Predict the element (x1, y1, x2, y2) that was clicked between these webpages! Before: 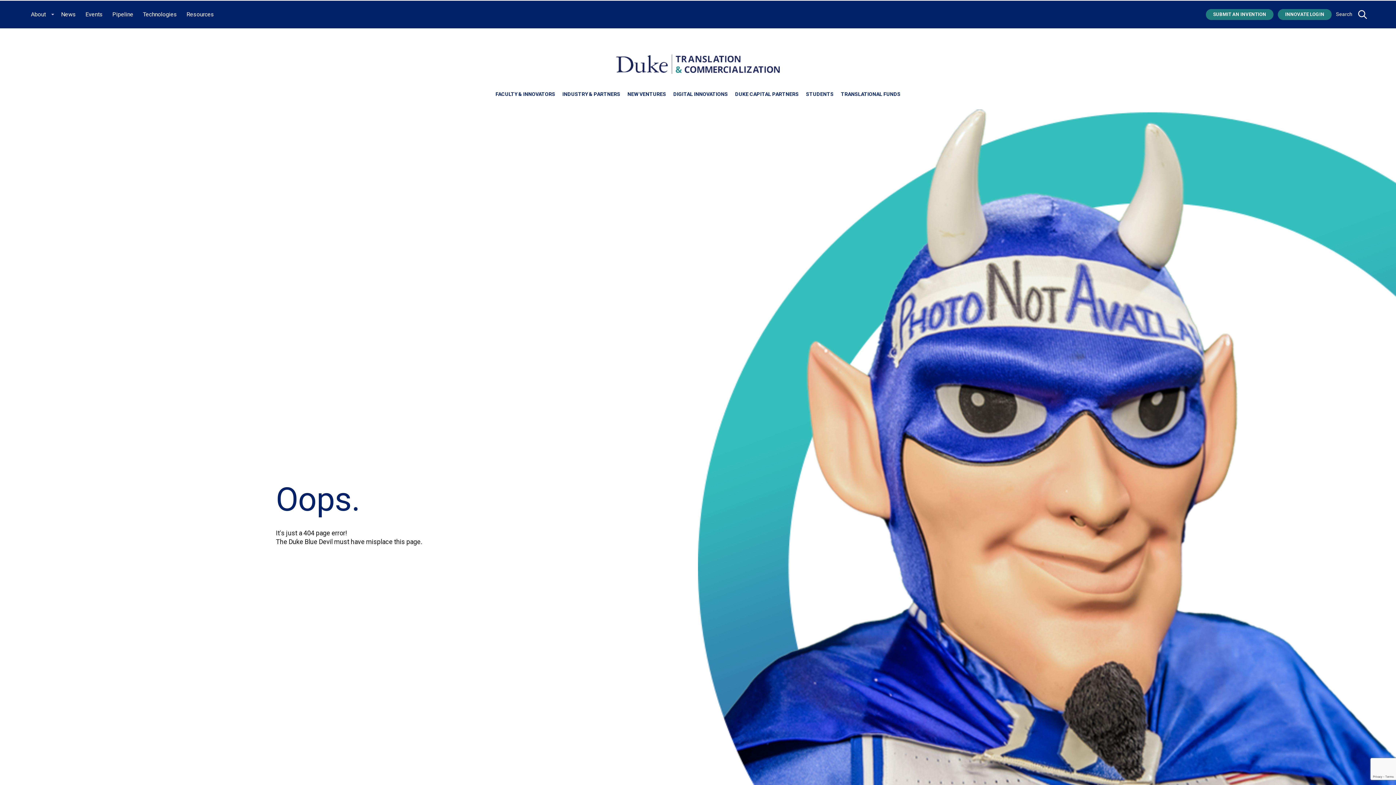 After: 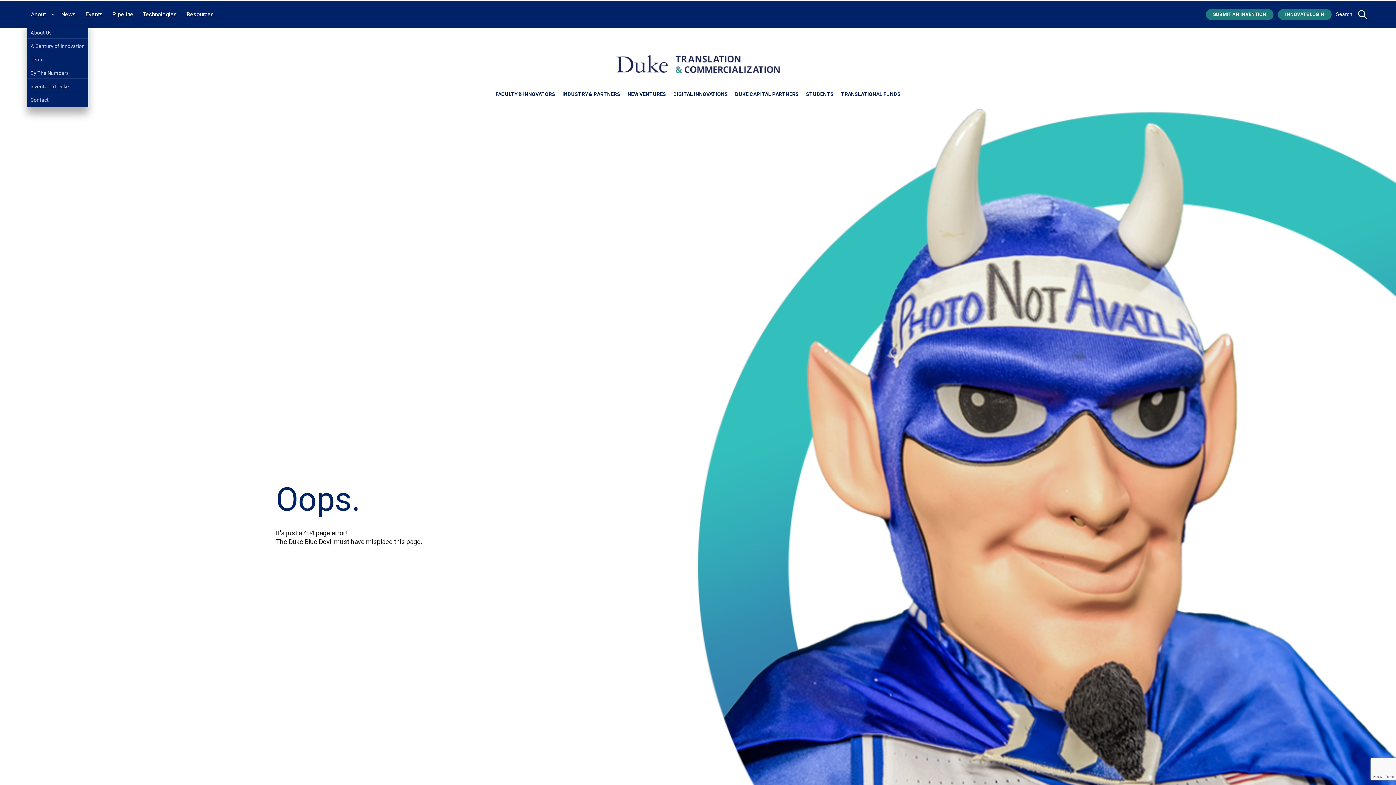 Action: label: toggle sub menu for About link bbox: (50, 11, 53, 13)